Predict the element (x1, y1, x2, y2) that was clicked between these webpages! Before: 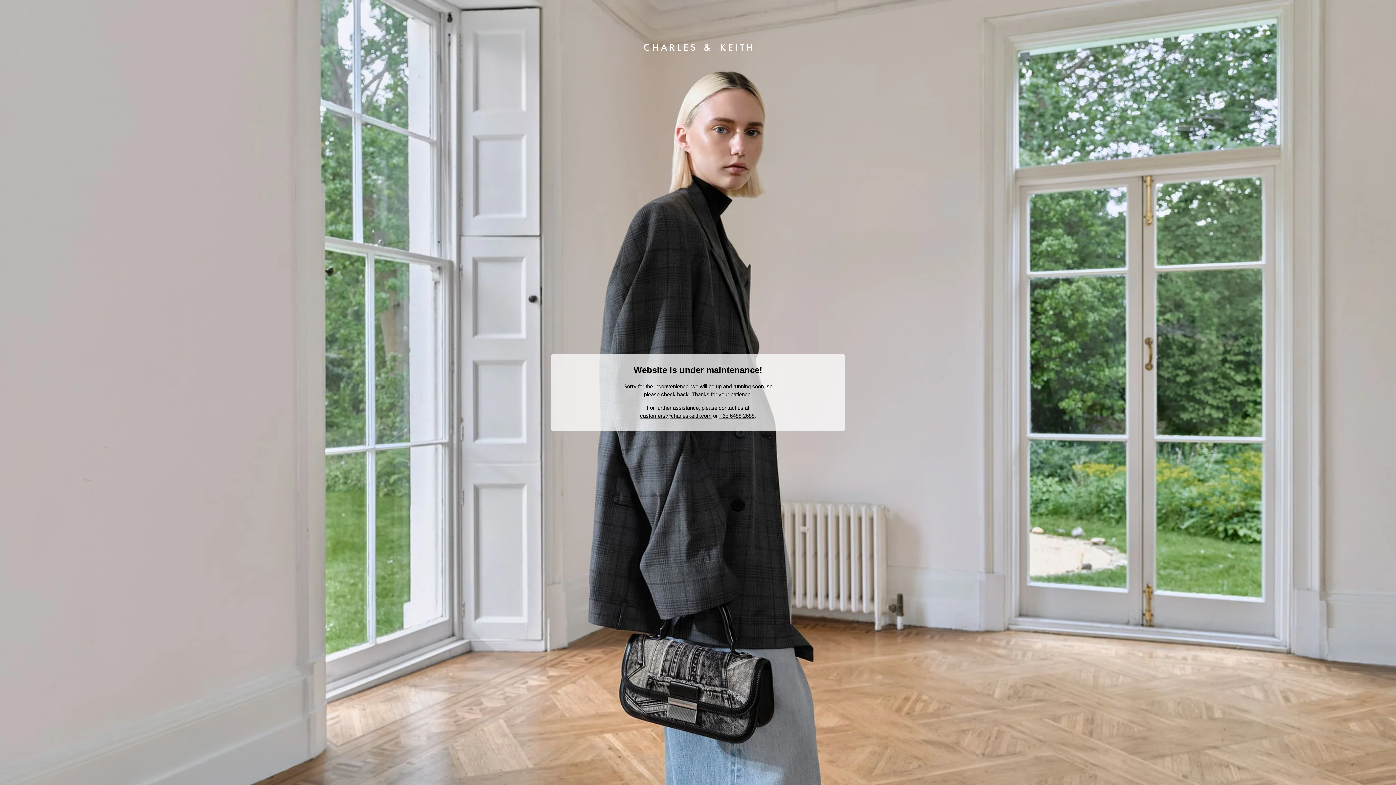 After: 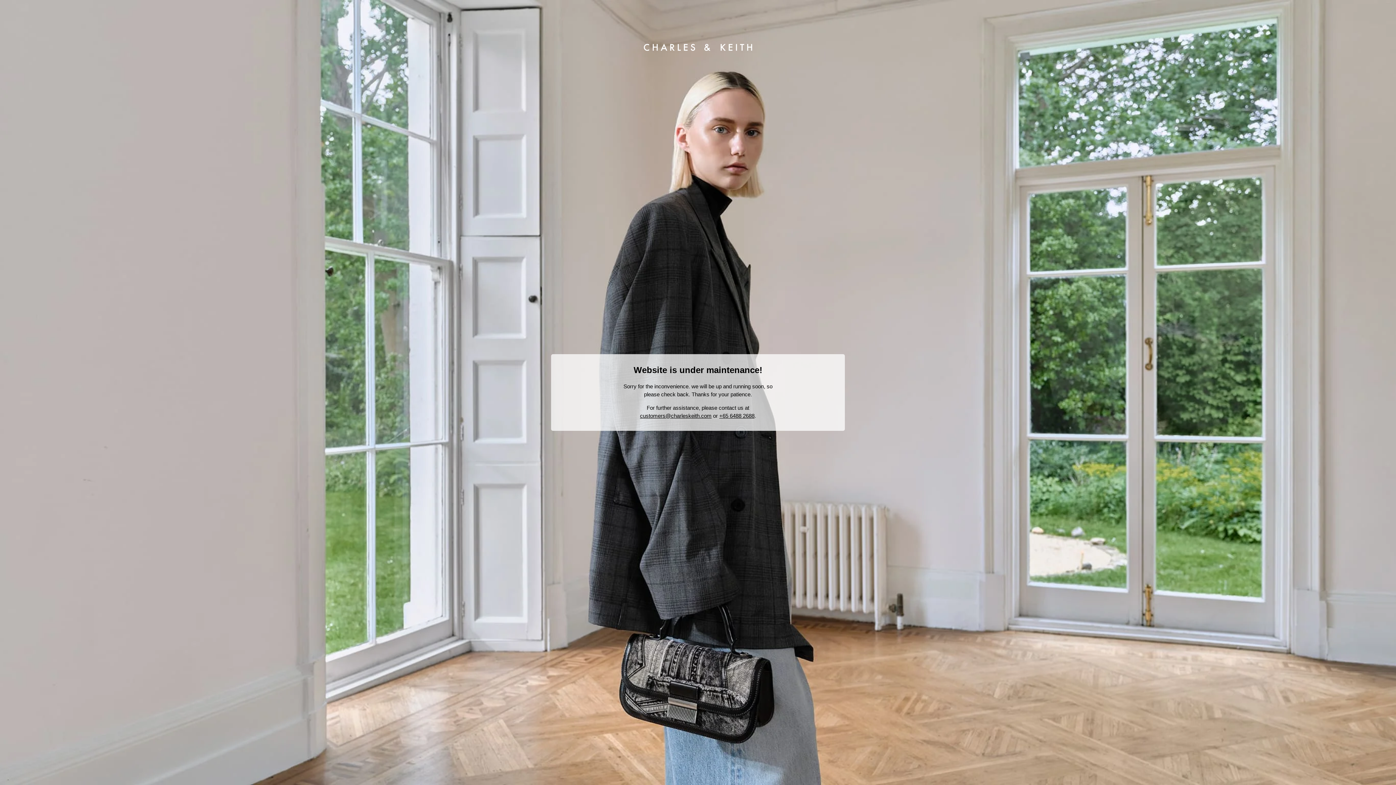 Action: bbox: (719, 412, 754, 419) label: +65 6488 2688